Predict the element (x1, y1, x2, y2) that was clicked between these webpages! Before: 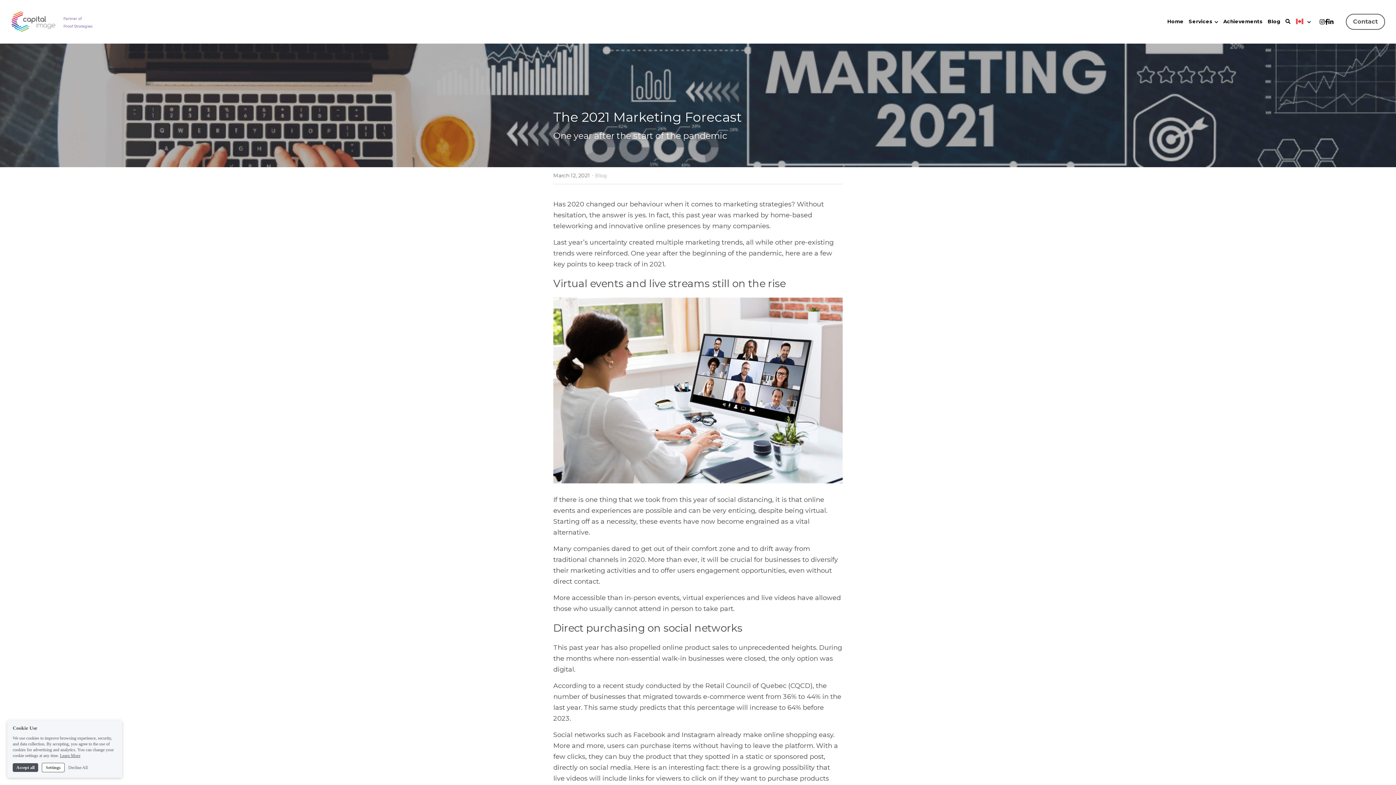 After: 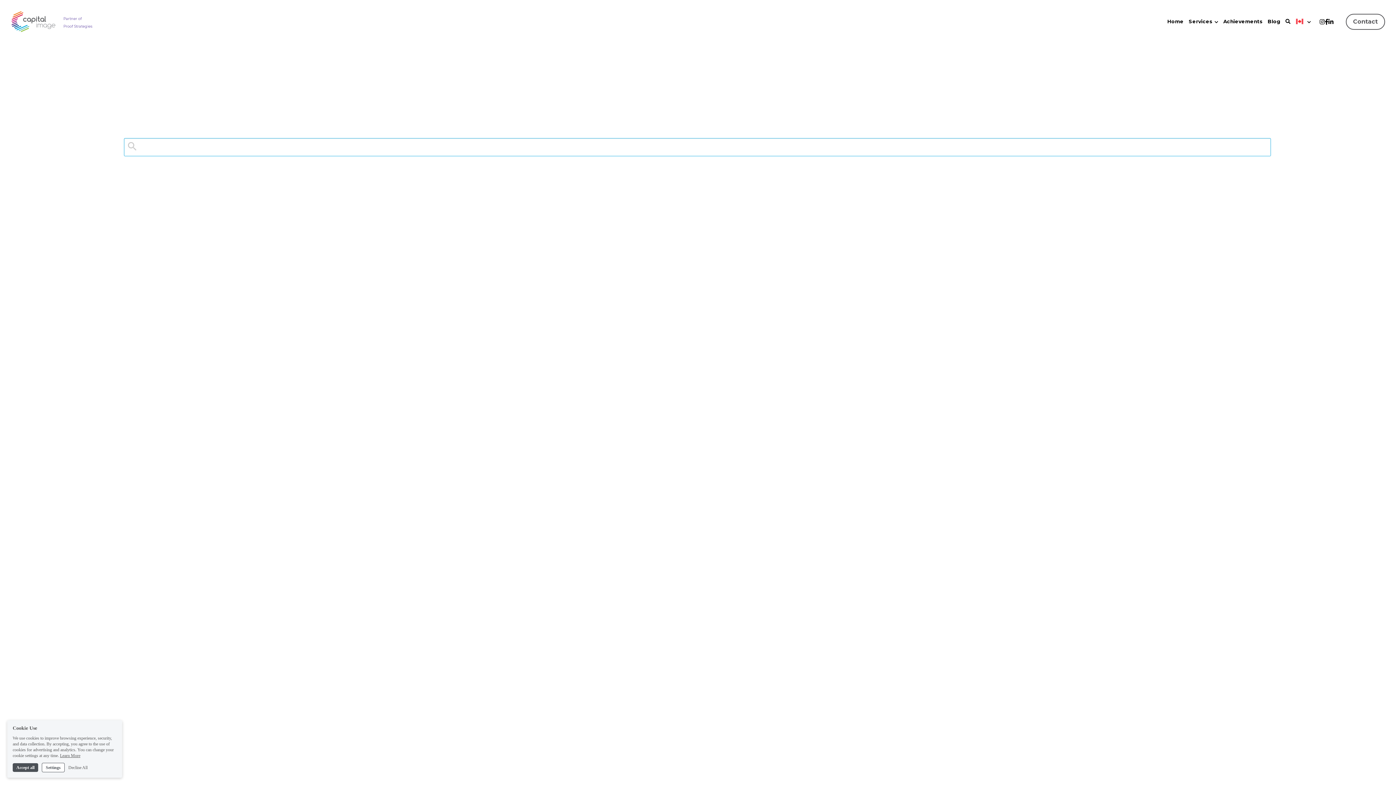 Action: bbox: (1285, 19, 1290, 24) label: Search